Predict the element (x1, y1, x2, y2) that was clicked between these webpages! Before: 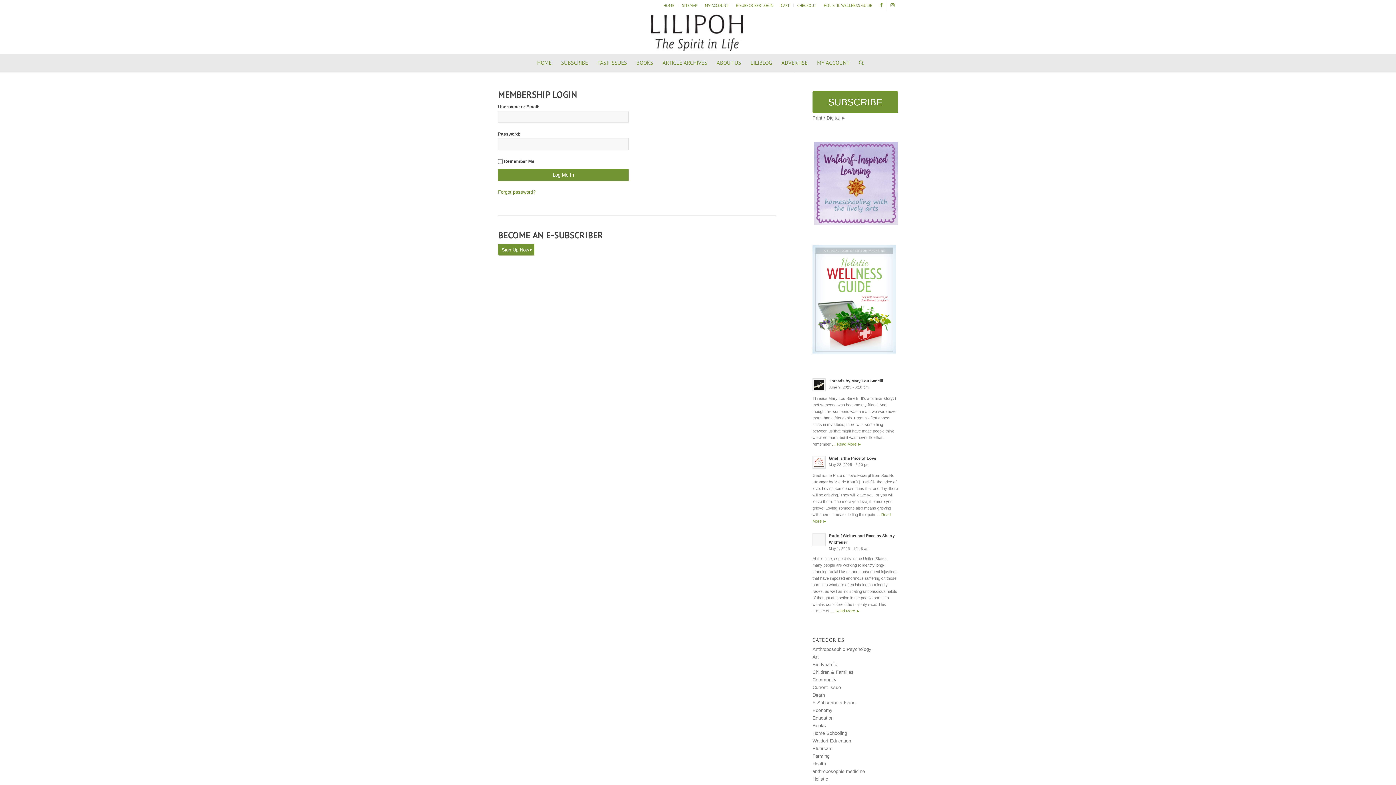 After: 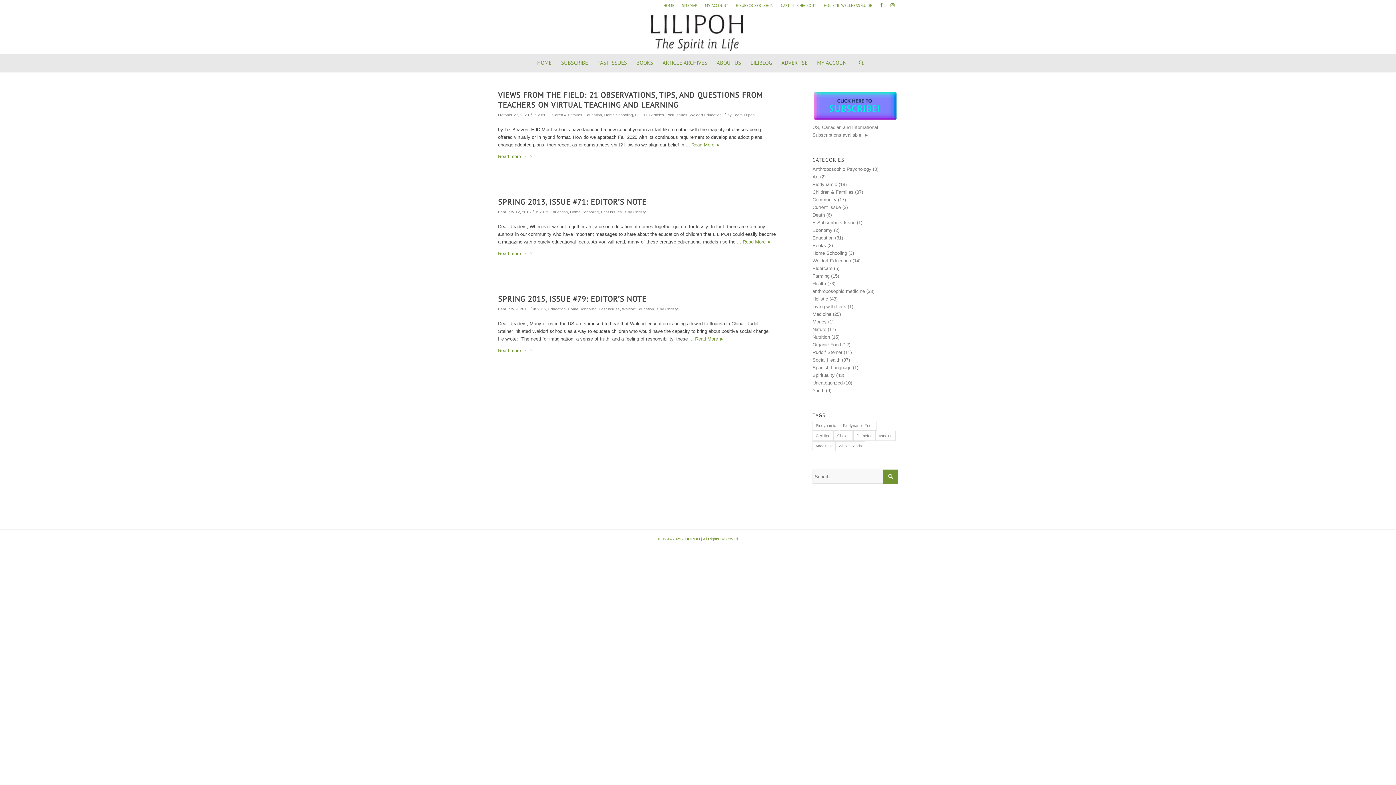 Action: label: Home Schooling bbox: (812, 730, 847, 736)